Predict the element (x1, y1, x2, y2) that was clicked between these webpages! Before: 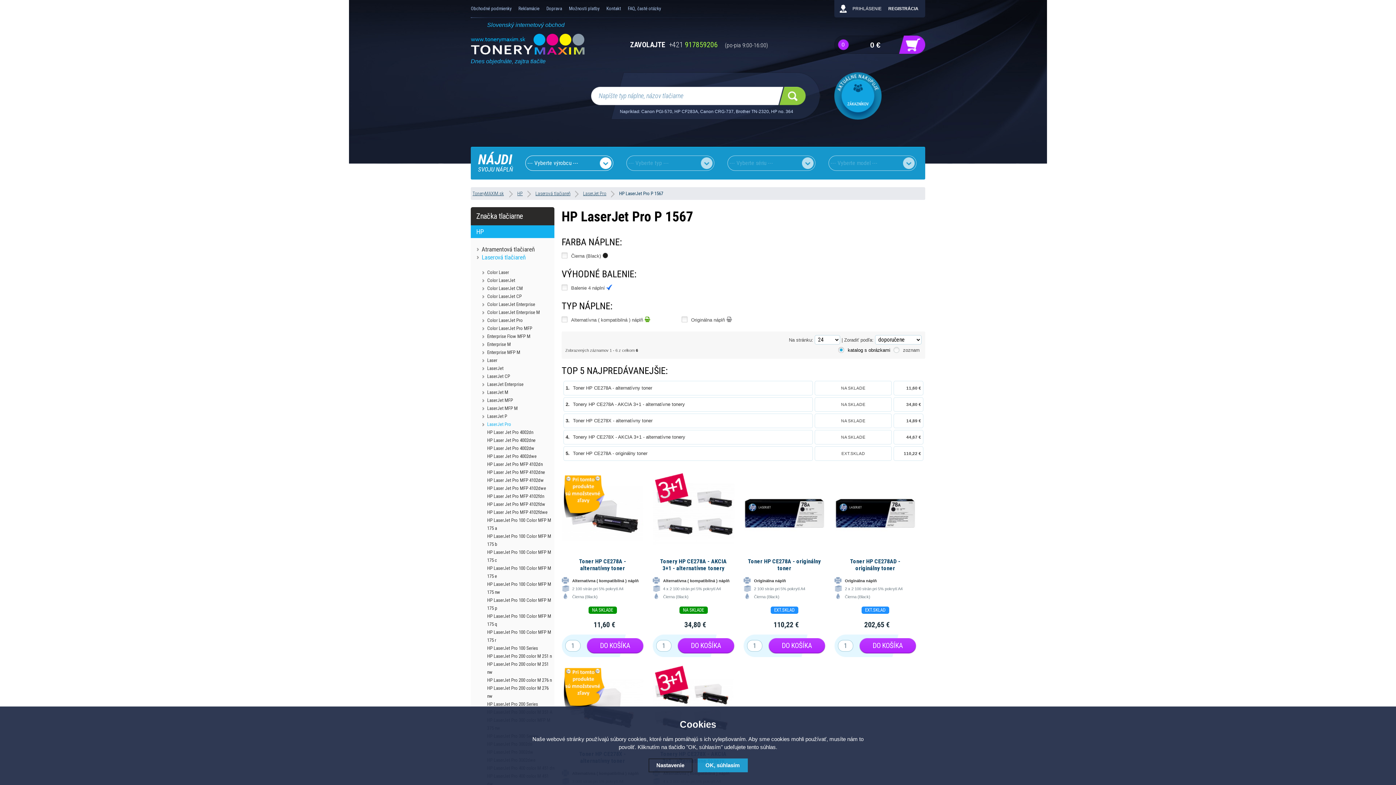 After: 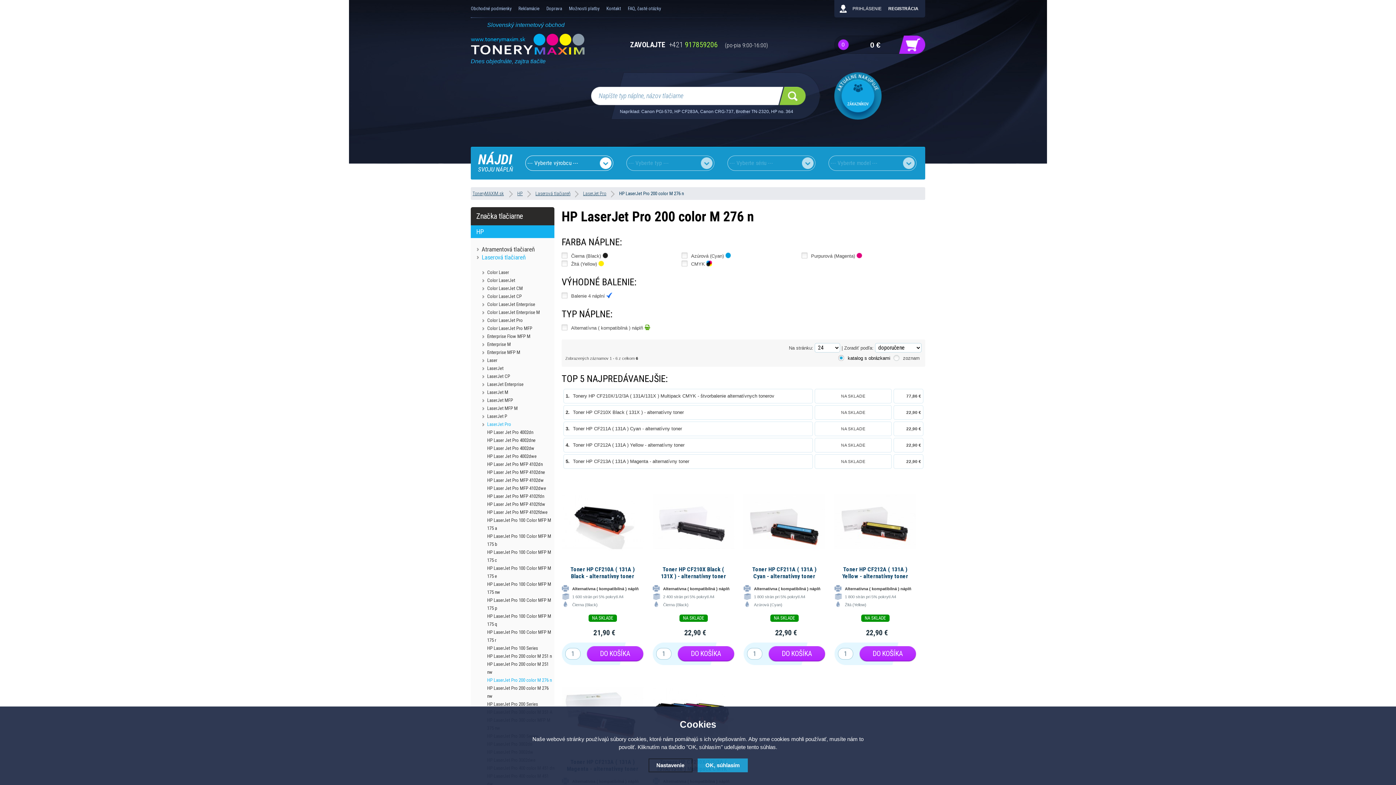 Action: label: HP LaserJet Pro 200 color M 276 n bbox: (470, 676, 554, 684)